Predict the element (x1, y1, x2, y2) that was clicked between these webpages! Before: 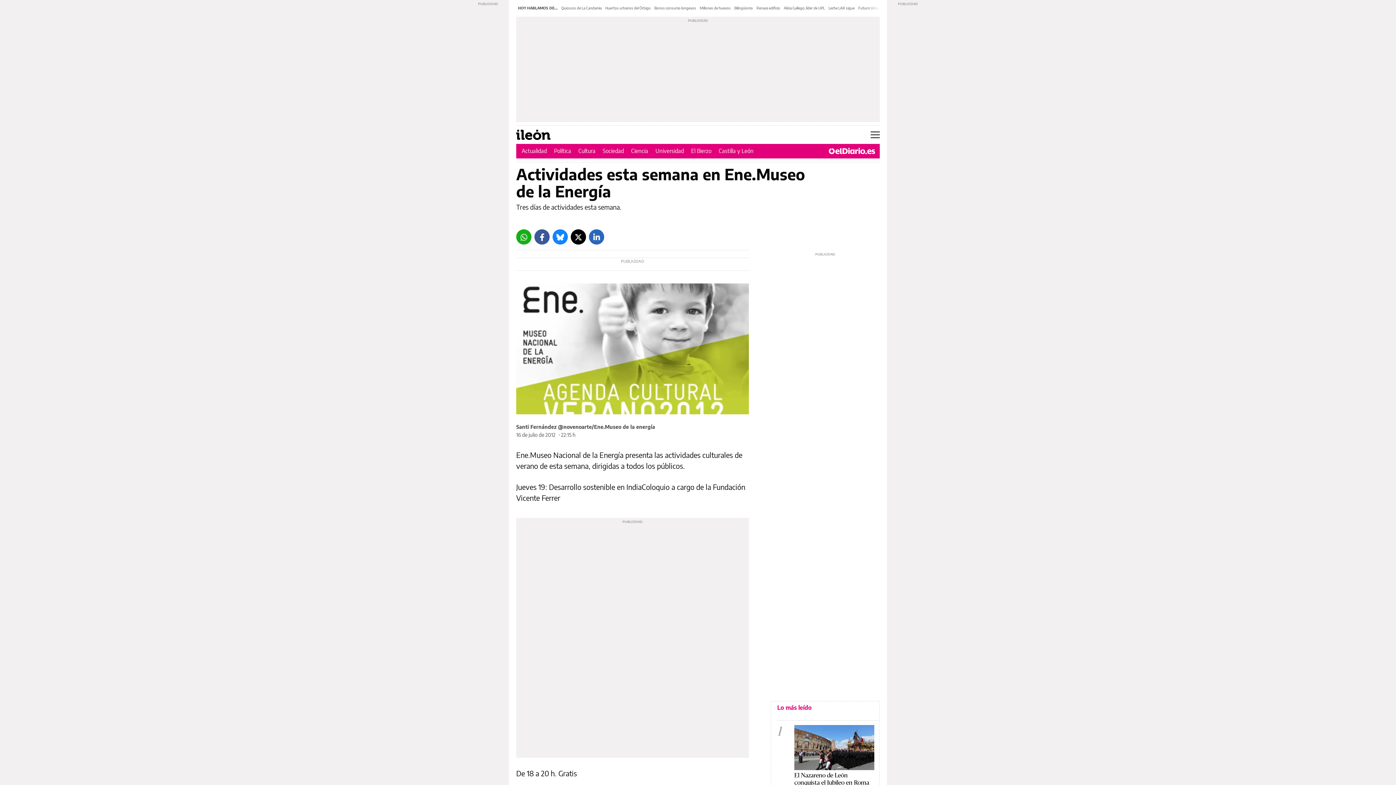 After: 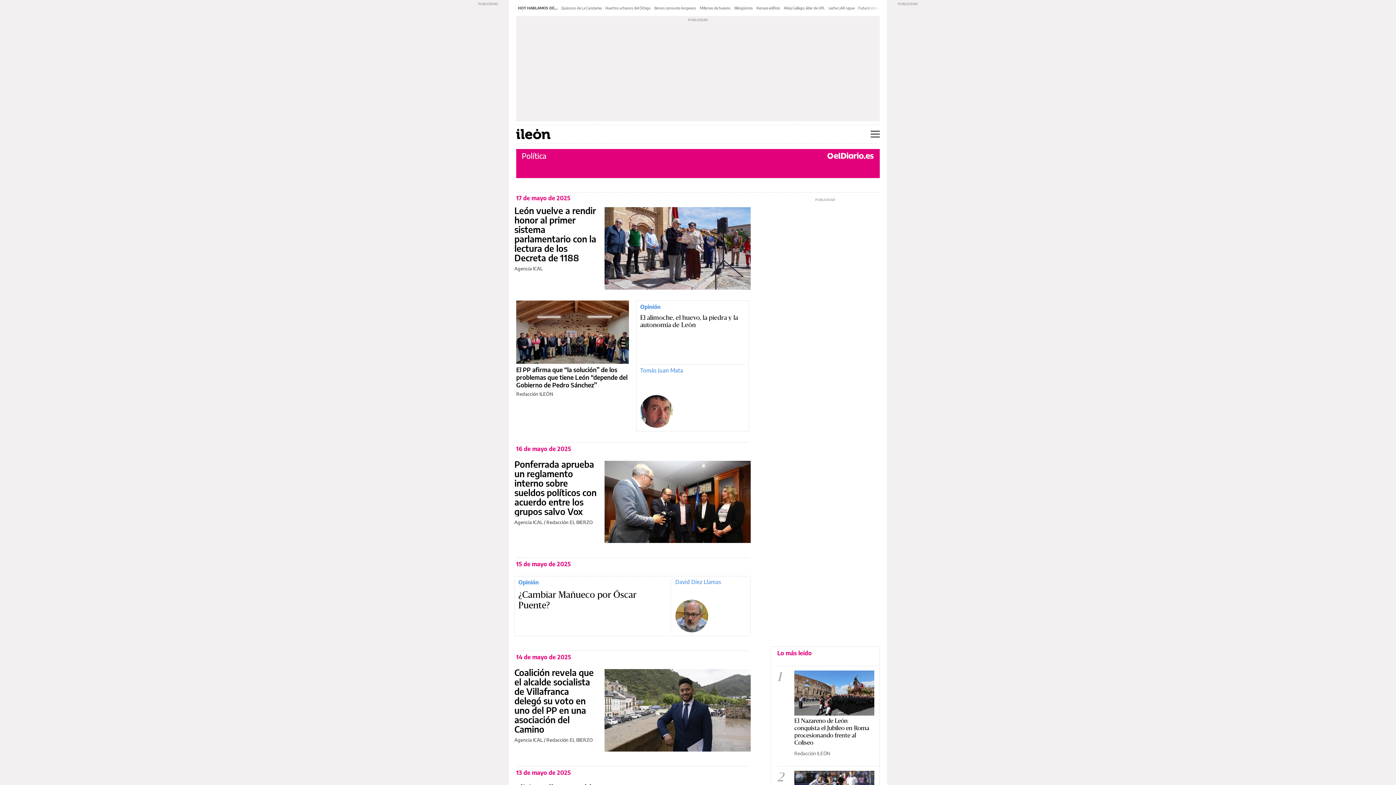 Action: bbox: (554, 147, 571, 154) label: Política